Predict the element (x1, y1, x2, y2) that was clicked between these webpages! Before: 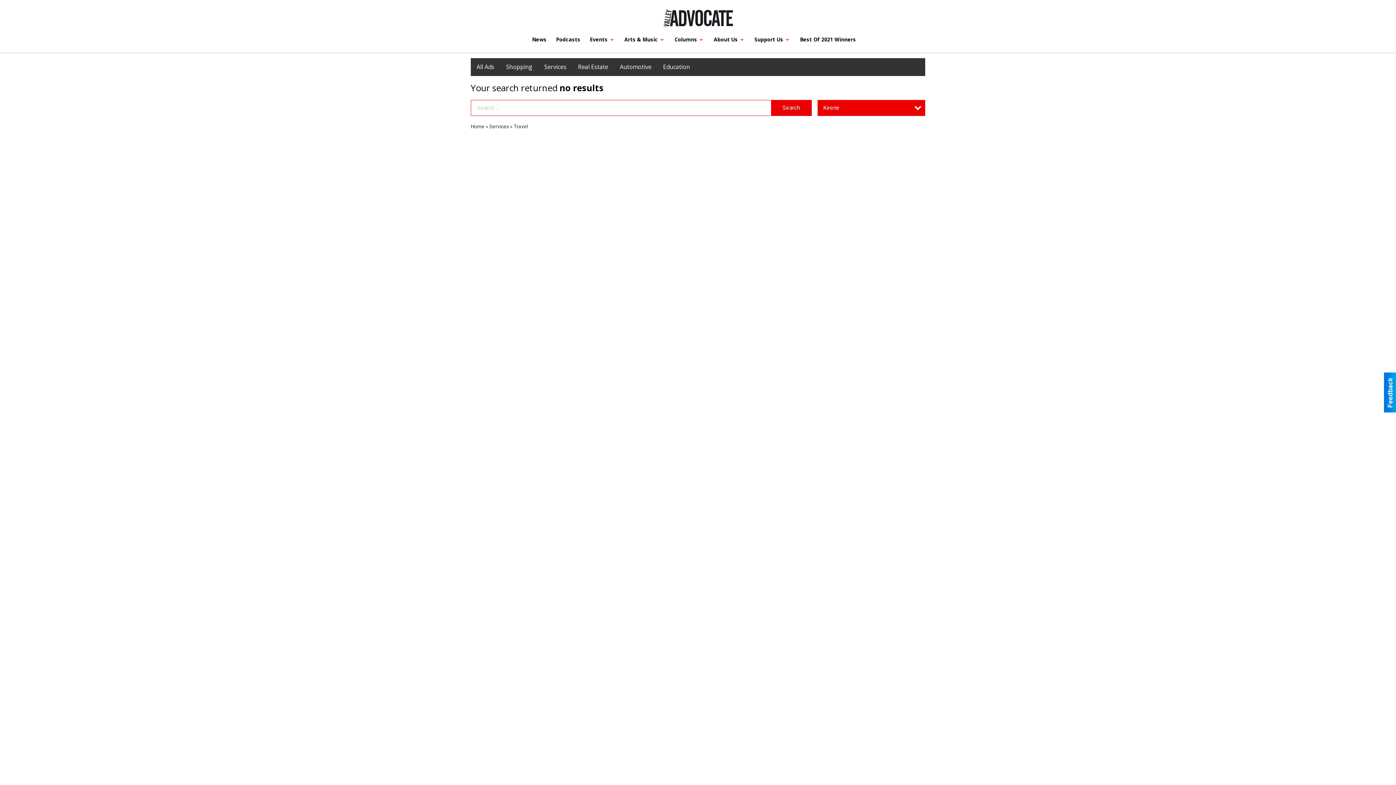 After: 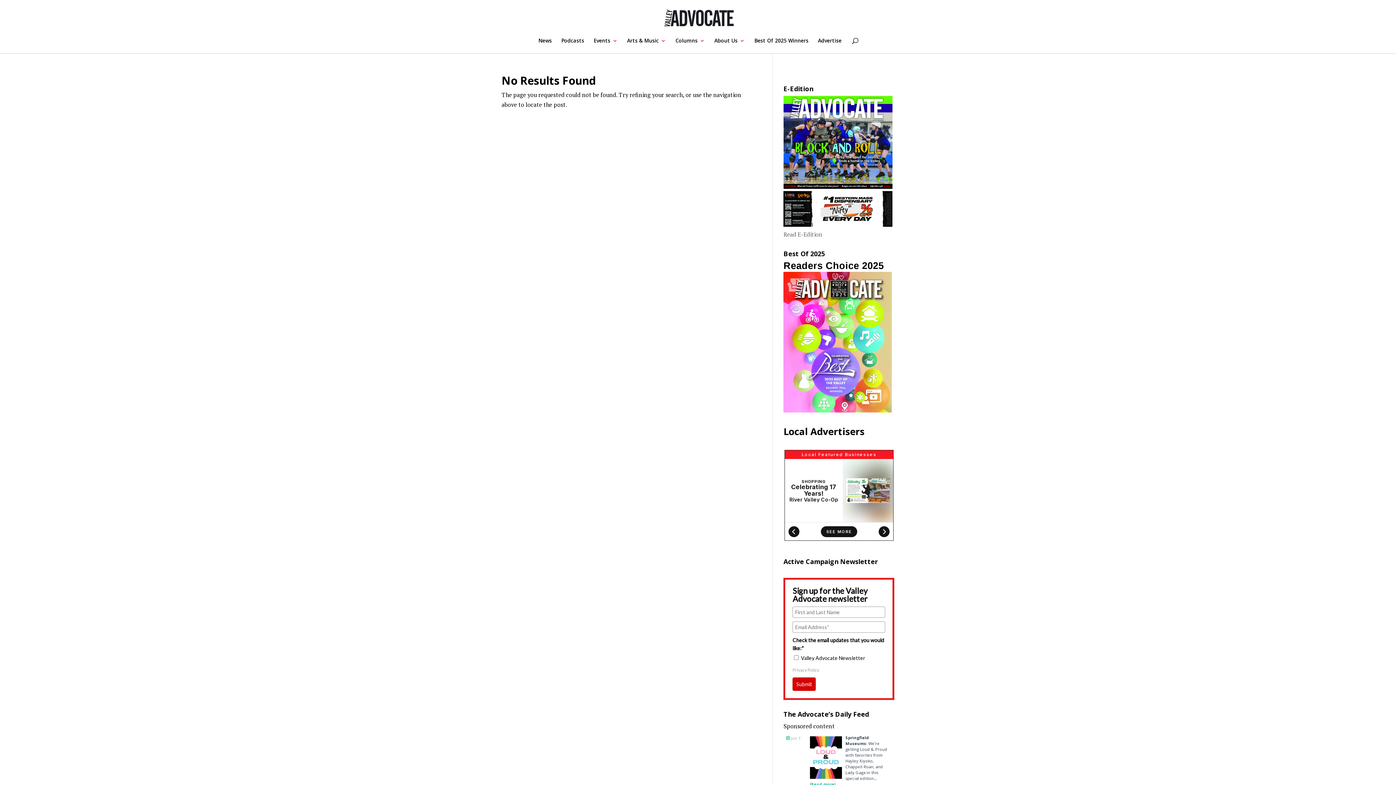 Action: bbox: (754, 36, 790, 52) label: Support Us